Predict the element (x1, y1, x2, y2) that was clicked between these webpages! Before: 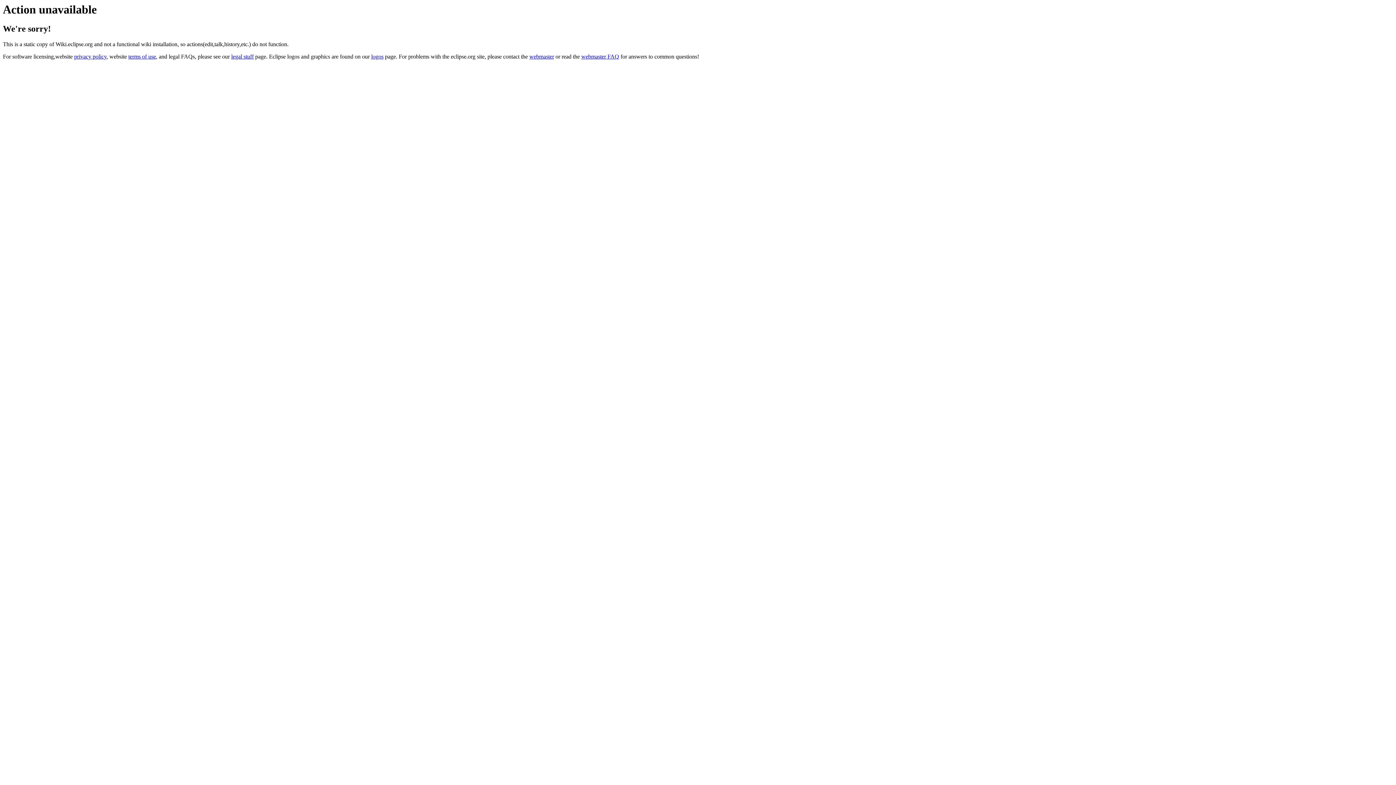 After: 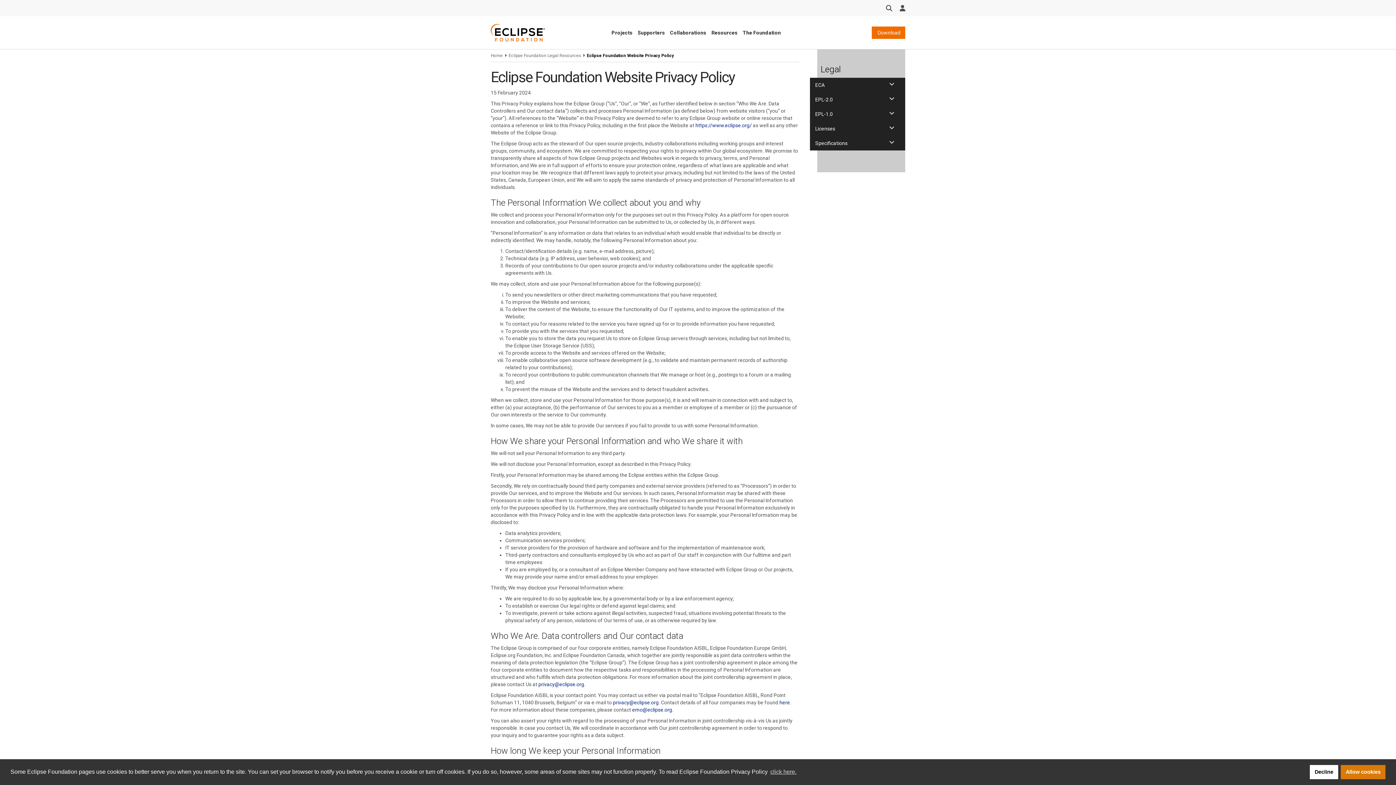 Action: bbox: (74, 53, 106, 59) label: privacy policy